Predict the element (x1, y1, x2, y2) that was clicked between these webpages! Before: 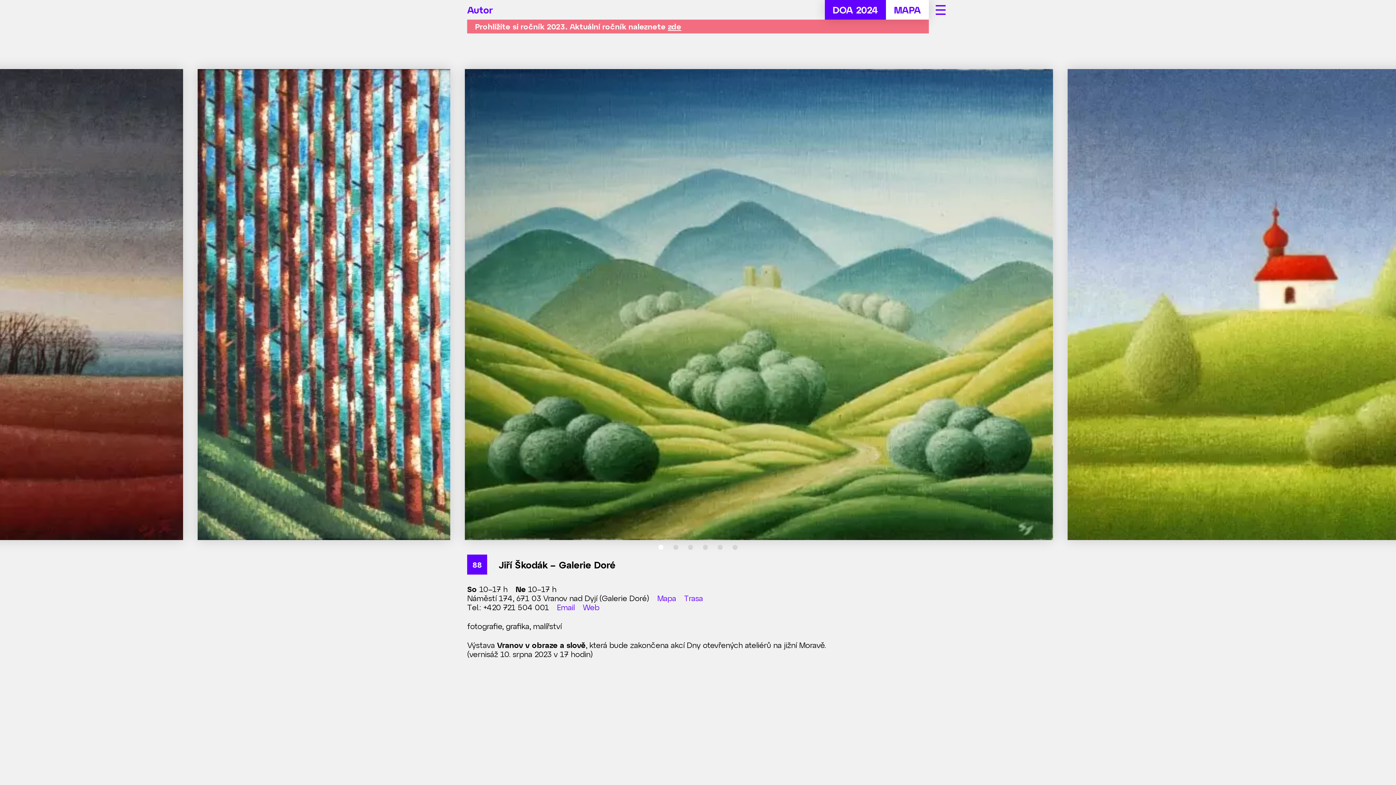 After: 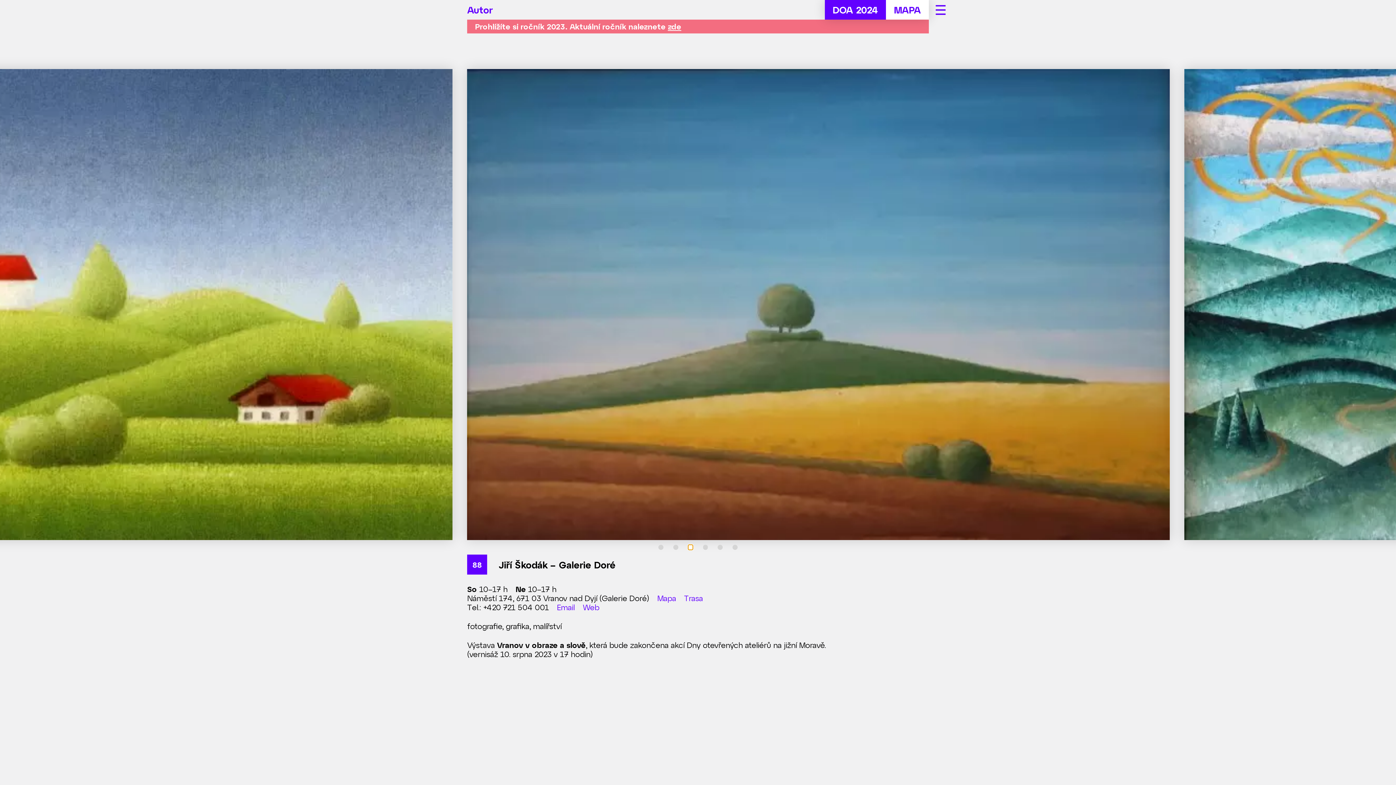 Action: bbox: (688, 545, 693, 550) label: Go to slide 3